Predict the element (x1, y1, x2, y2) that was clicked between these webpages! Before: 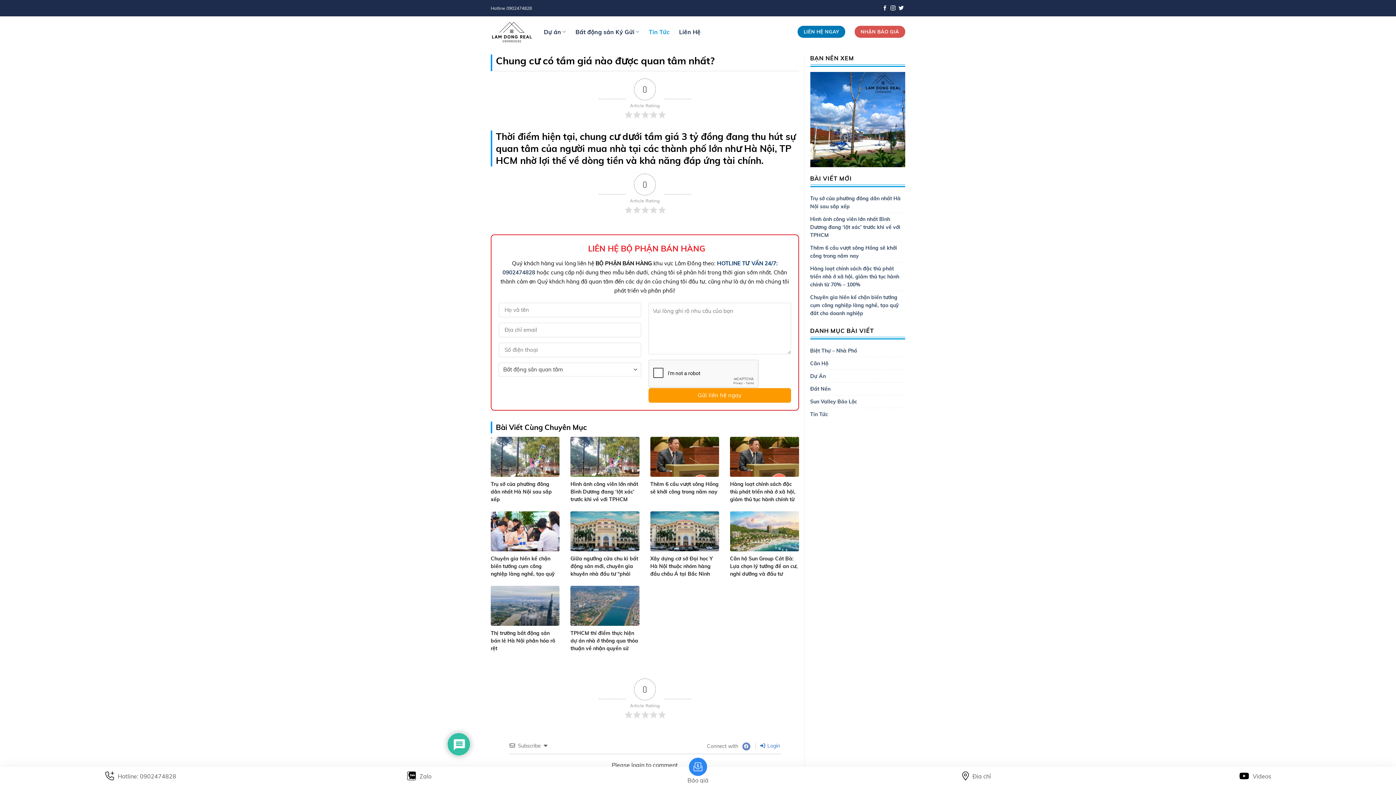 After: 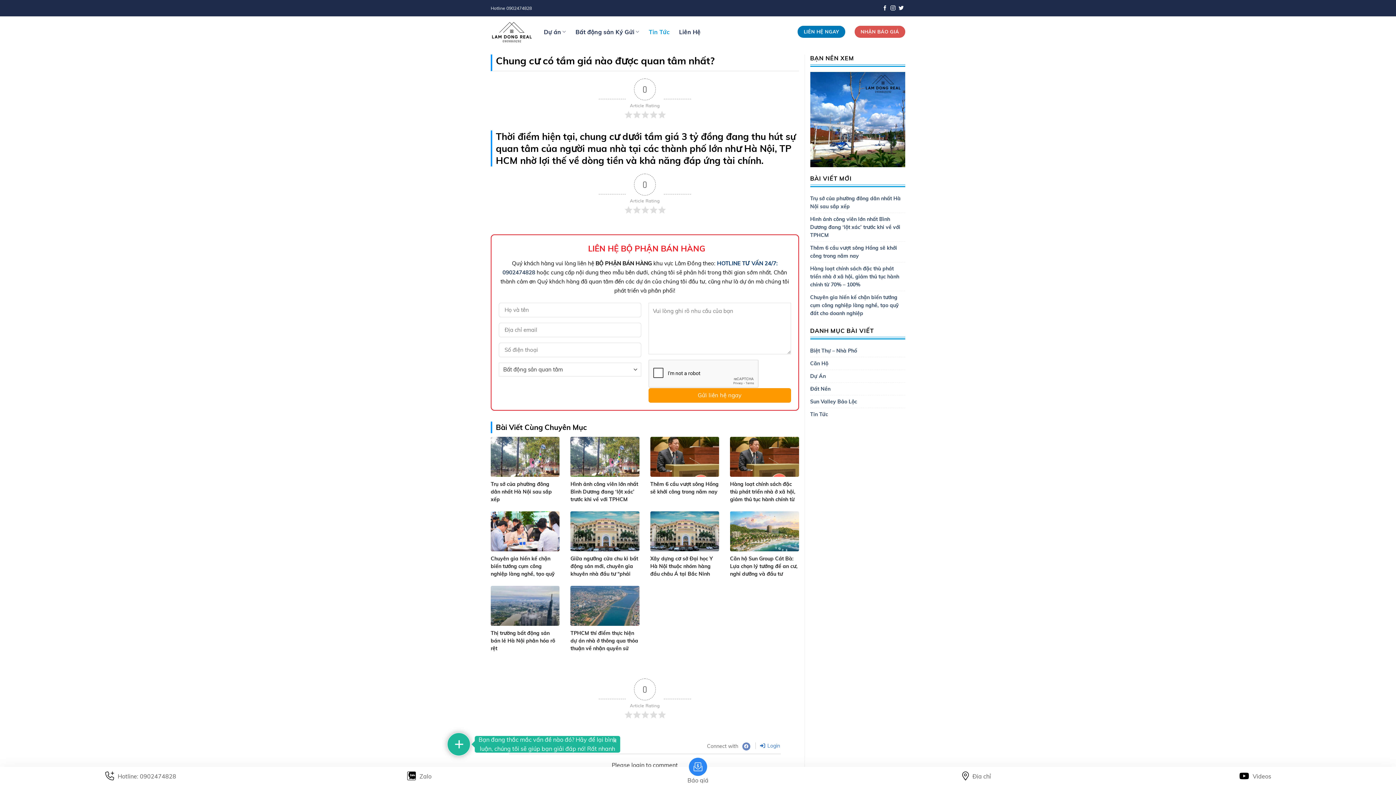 Action: label: Hotline: 0902474828 bbox: (1, 767, 280, 785)